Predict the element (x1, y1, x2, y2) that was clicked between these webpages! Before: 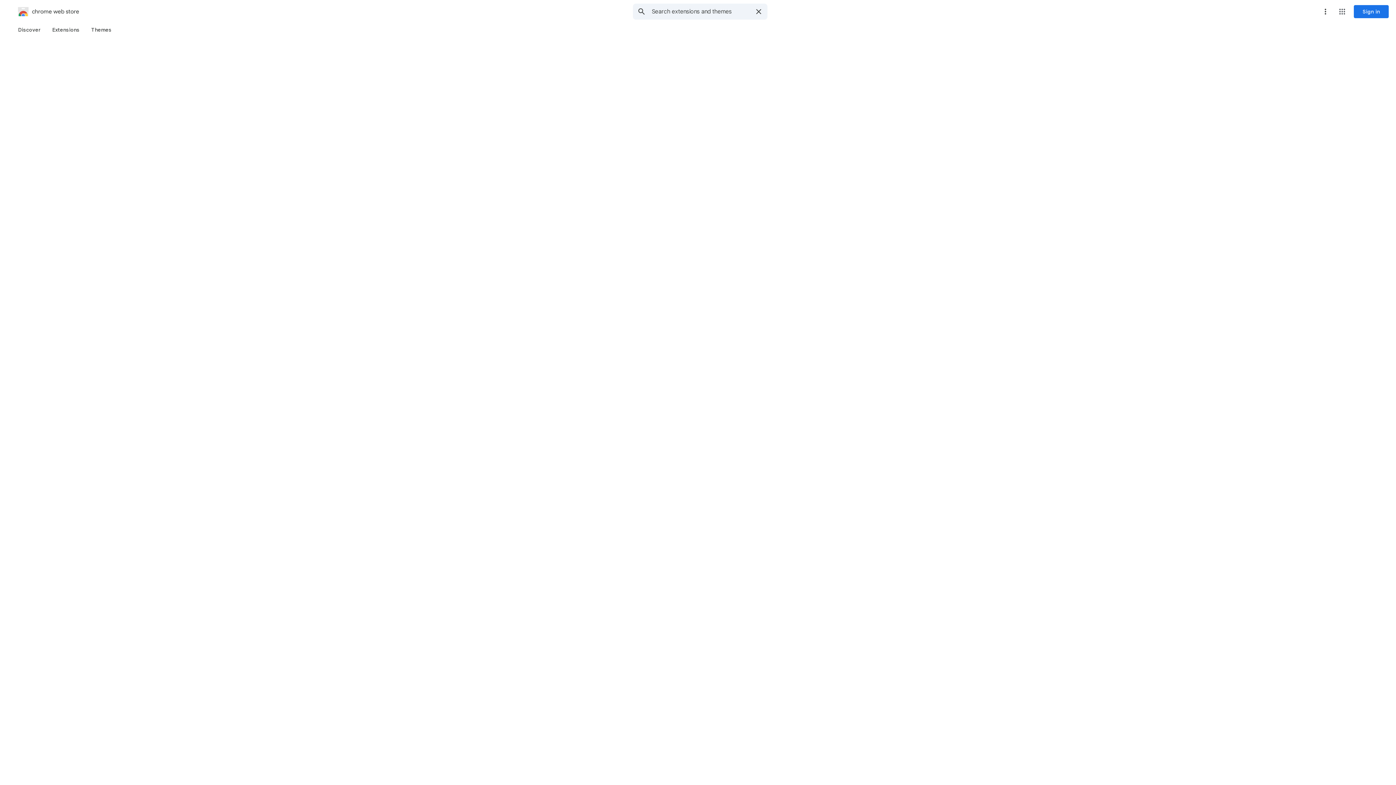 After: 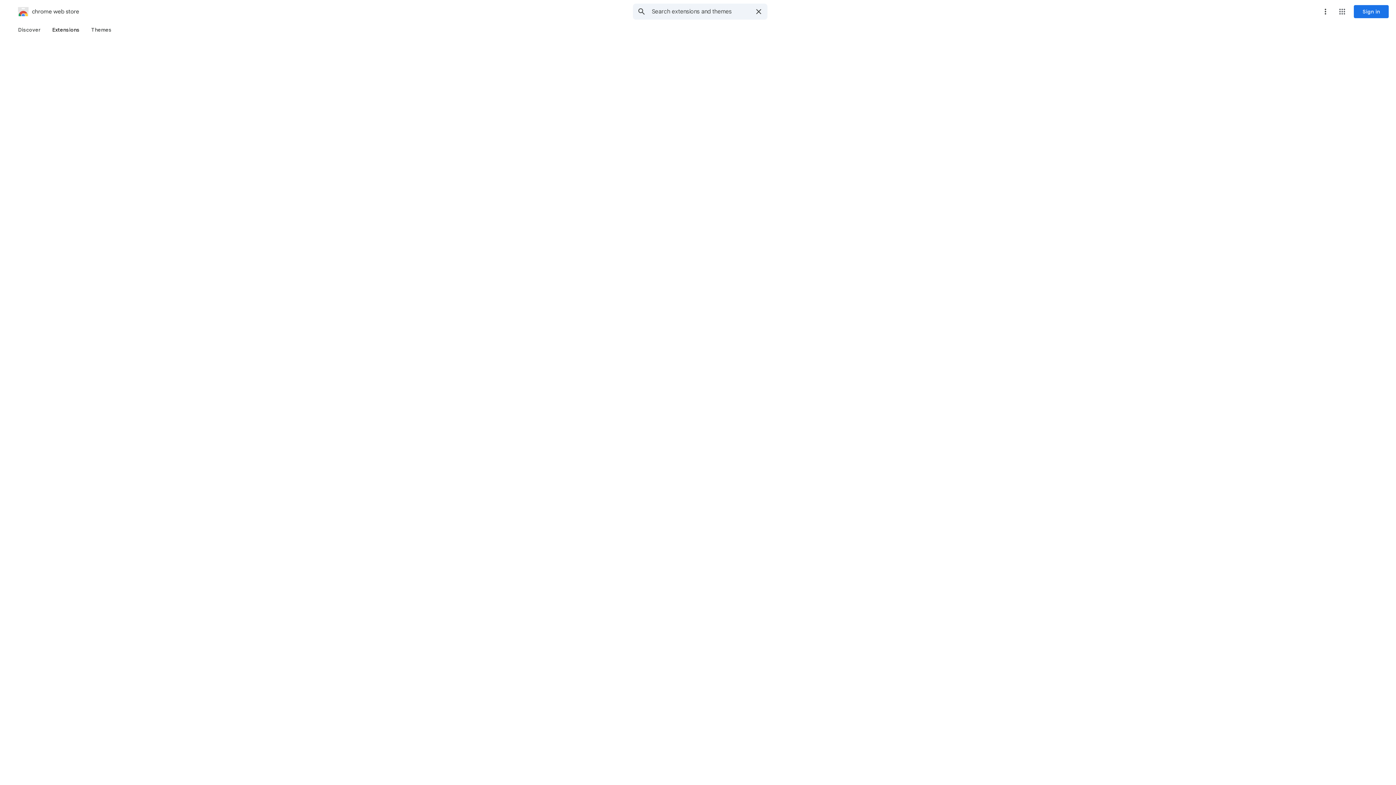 Action: label: Extensions bbox: (46, 23, 85, 36)